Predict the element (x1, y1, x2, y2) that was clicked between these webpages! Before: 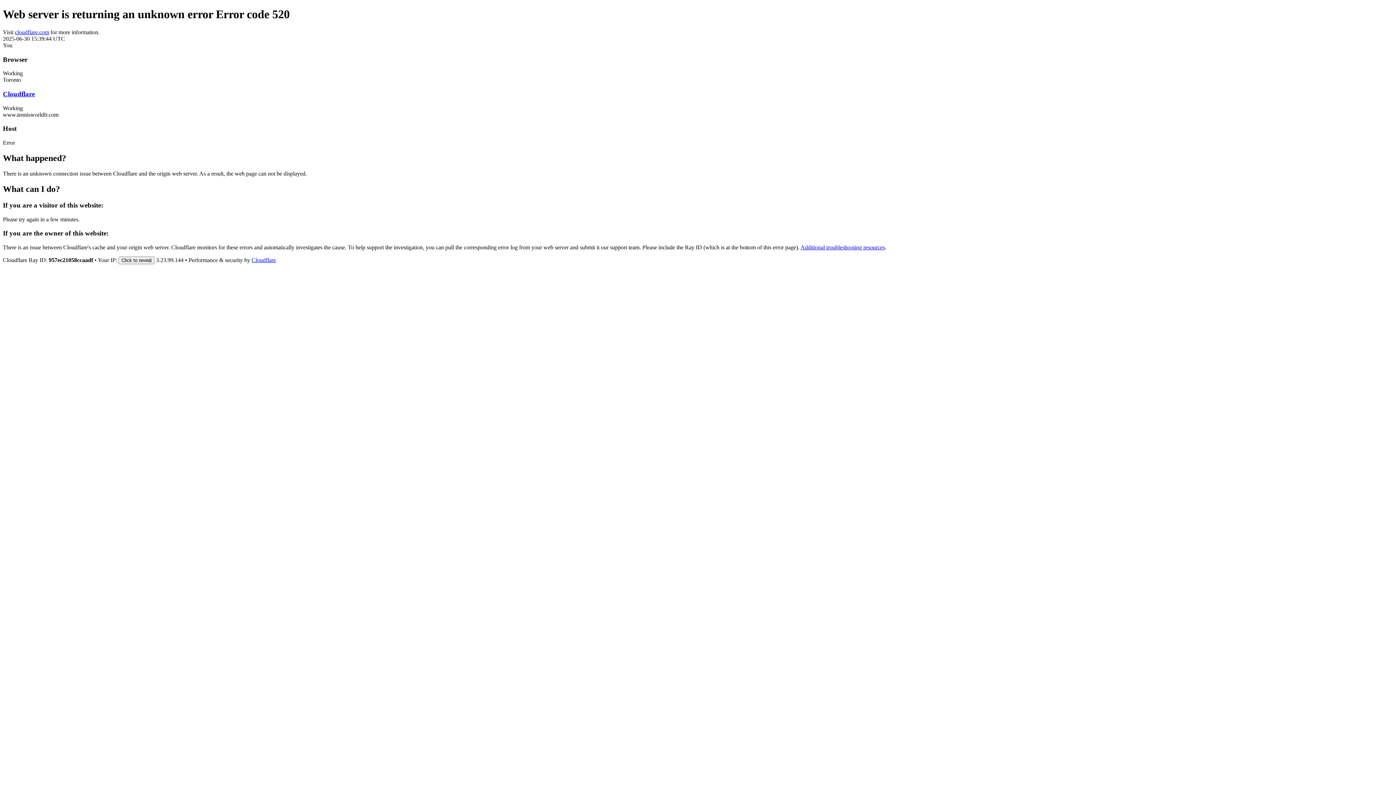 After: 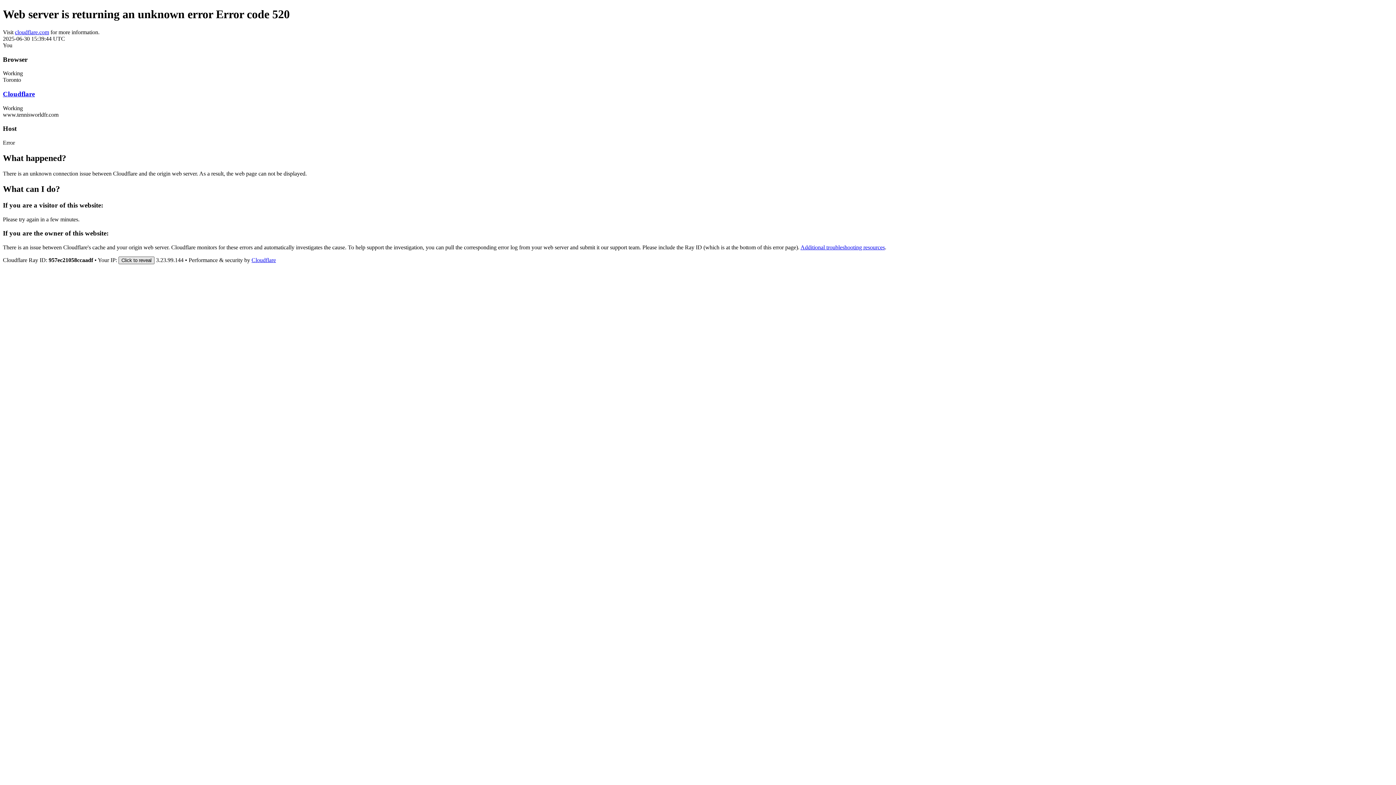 Action: label: Click to reveal bbox: (118, 256, 154, 264)